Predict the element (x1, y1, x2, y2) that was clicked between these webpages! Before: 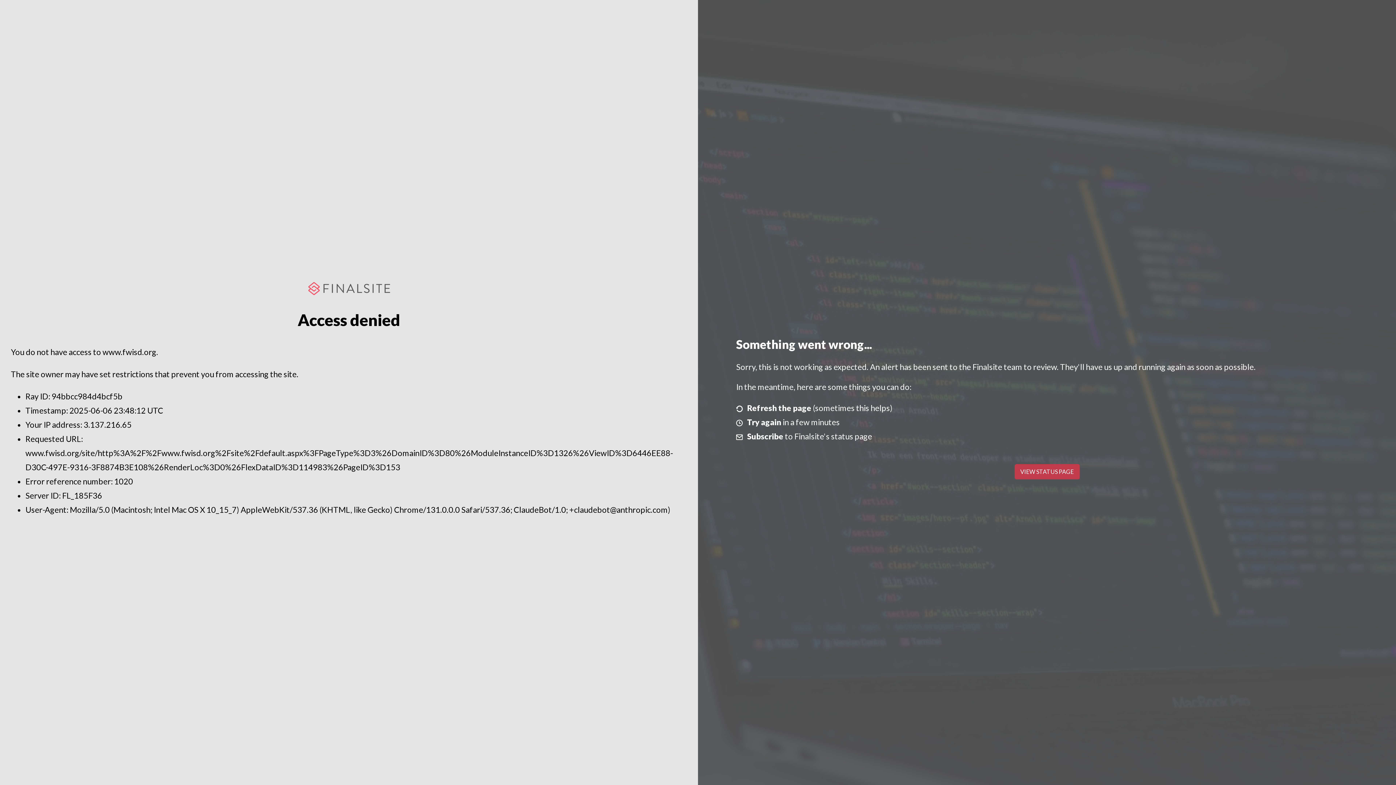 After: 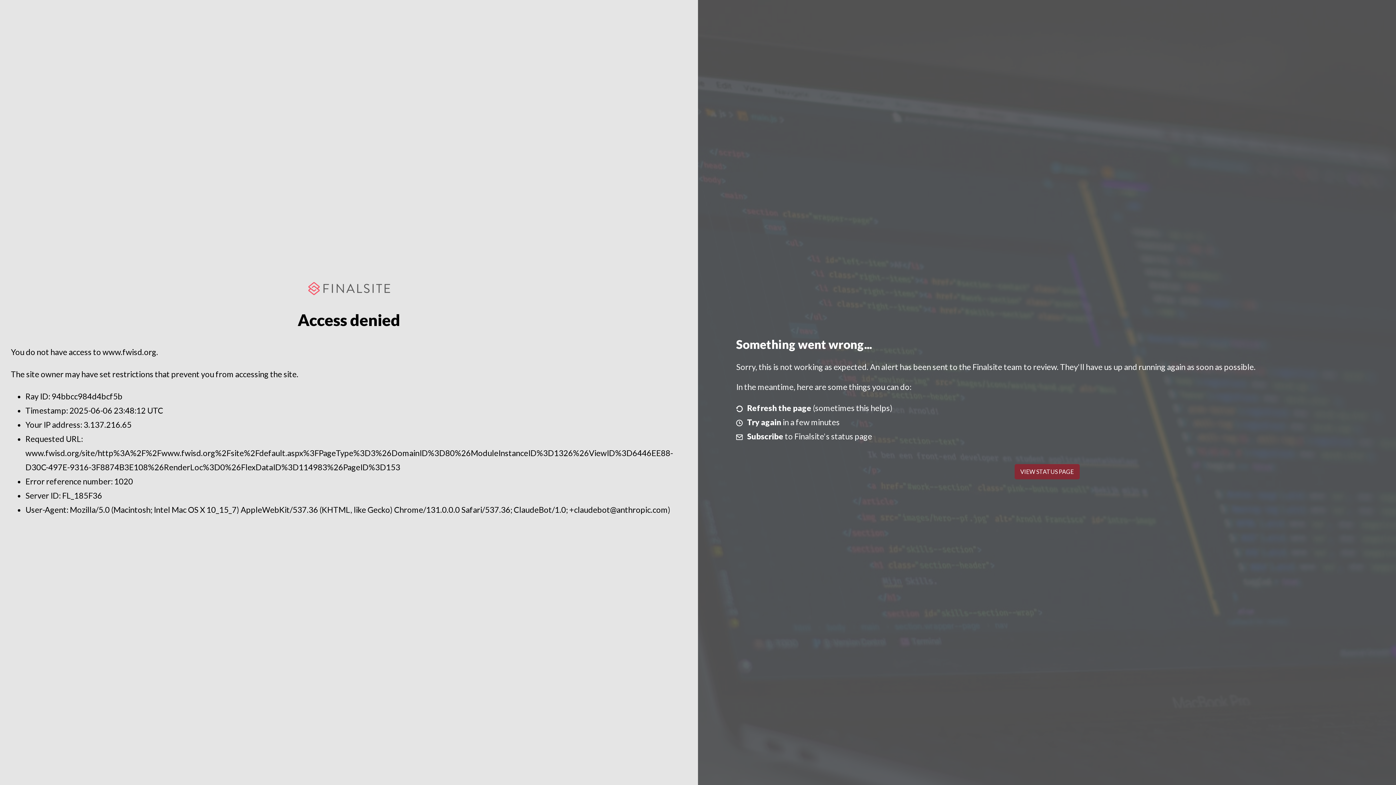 Action: bbox: (1014, 464, 1079, 479) label: VIEW STATUS PAGE